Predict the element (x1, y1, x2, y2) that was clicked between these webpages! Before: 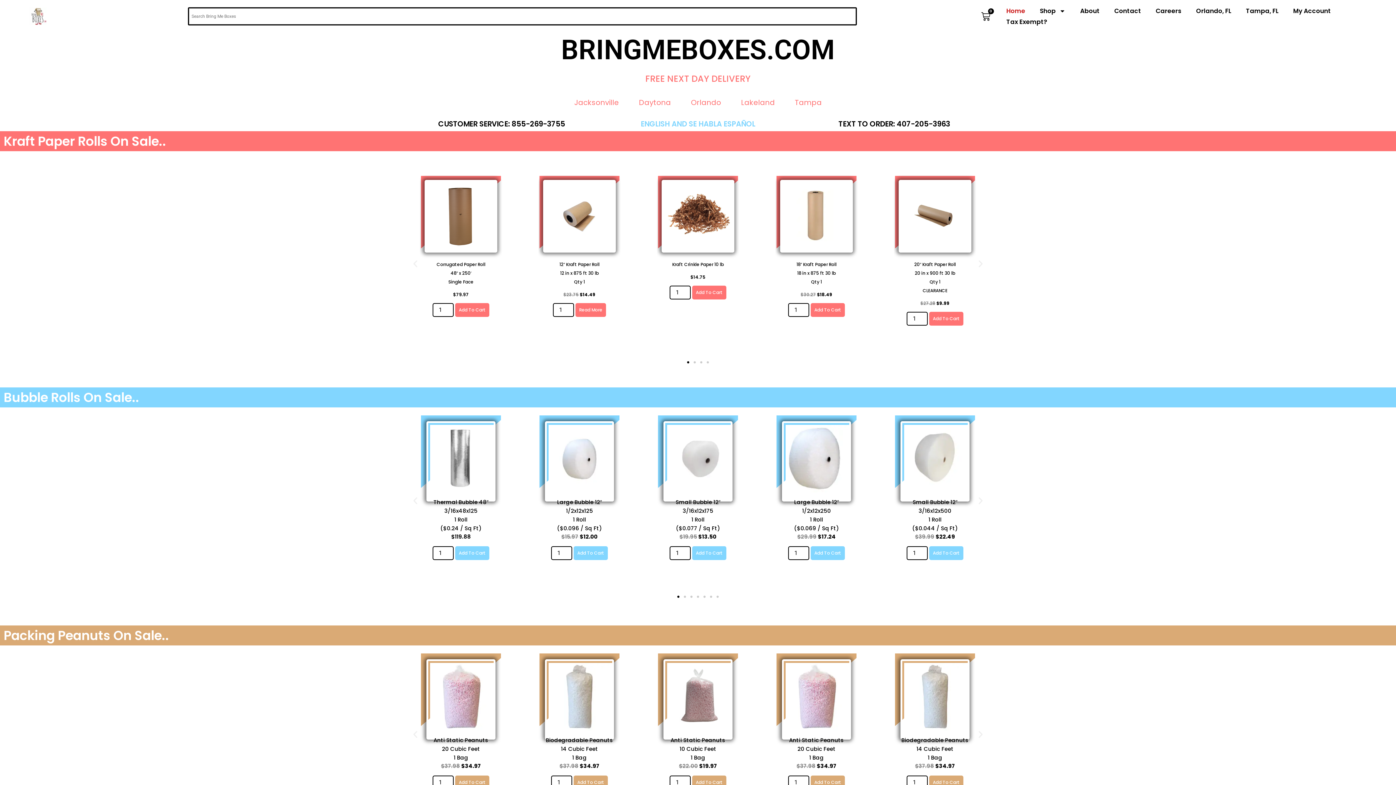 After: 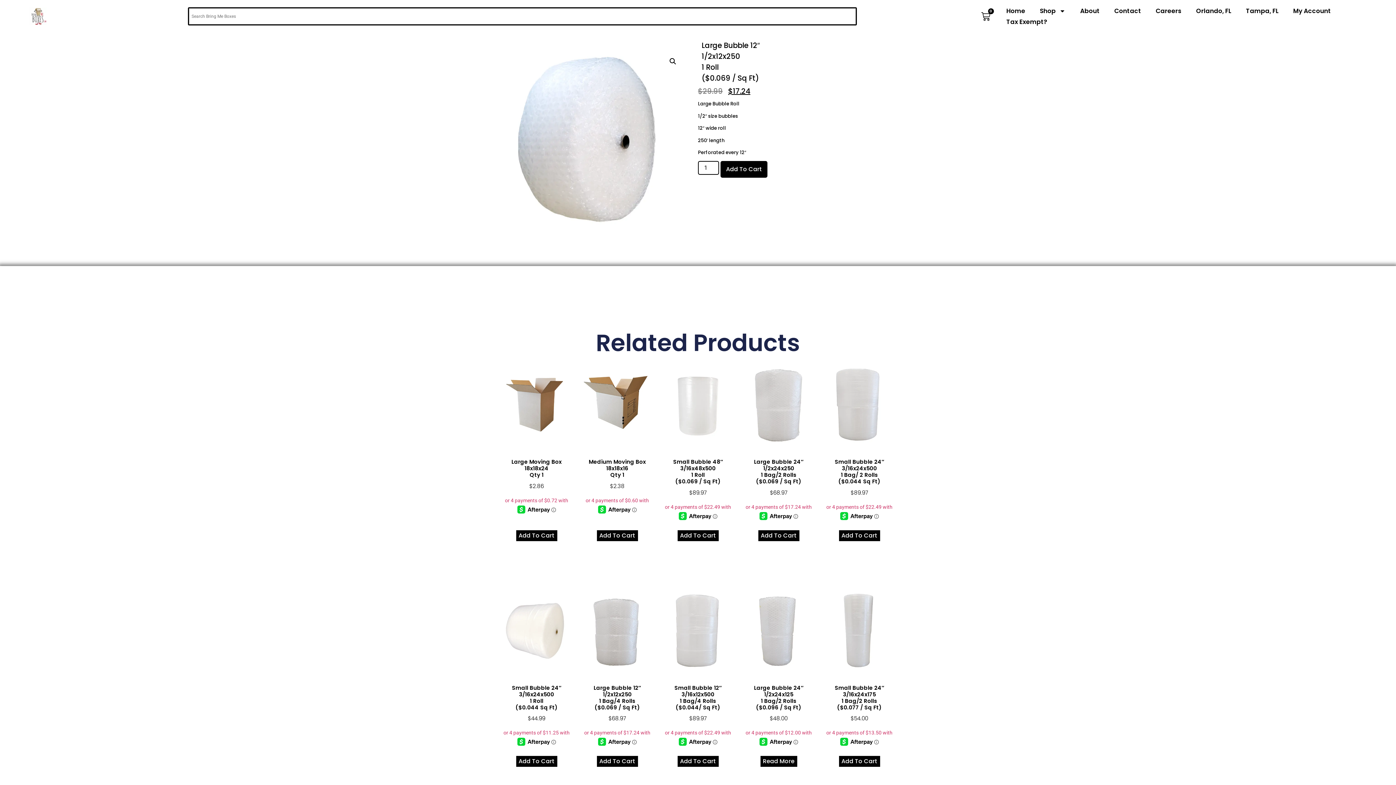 Action: bbox: (794, 498, 839, 532) label: Large Bubble 12″
1/2x12x250
1 Roll
($0.069 / Sq Ft)